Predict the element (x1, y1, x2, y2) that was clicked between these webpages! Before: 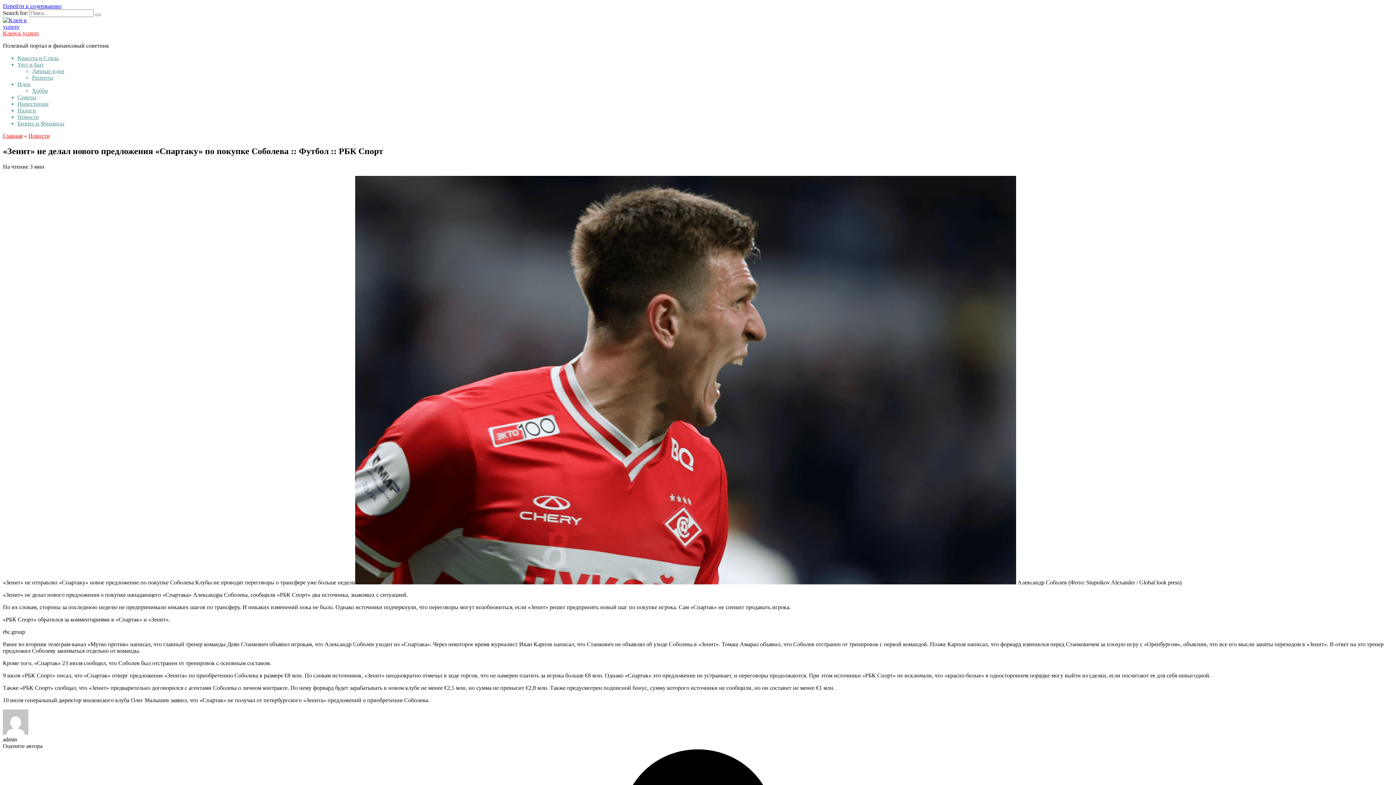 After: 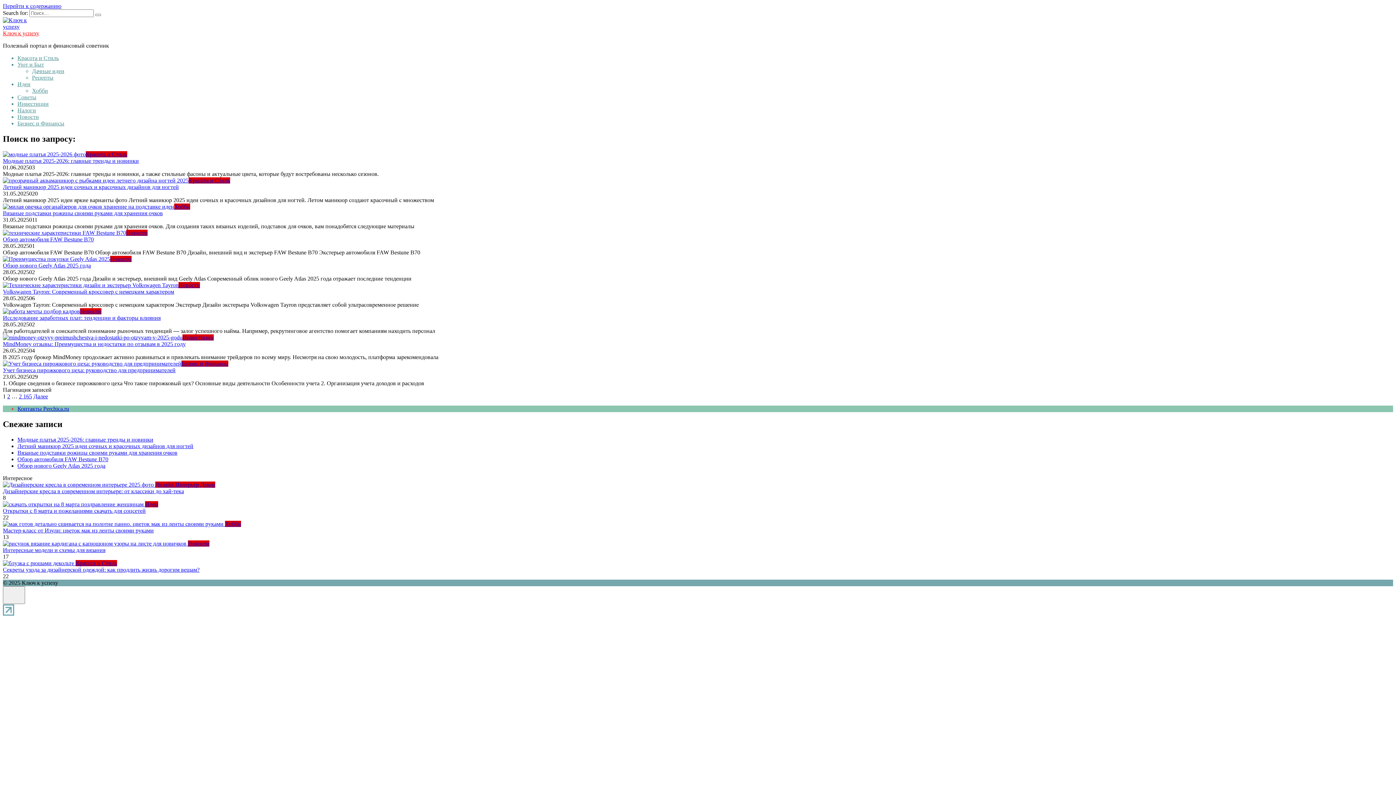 Action: bbox: (95, 13, 101, 16)